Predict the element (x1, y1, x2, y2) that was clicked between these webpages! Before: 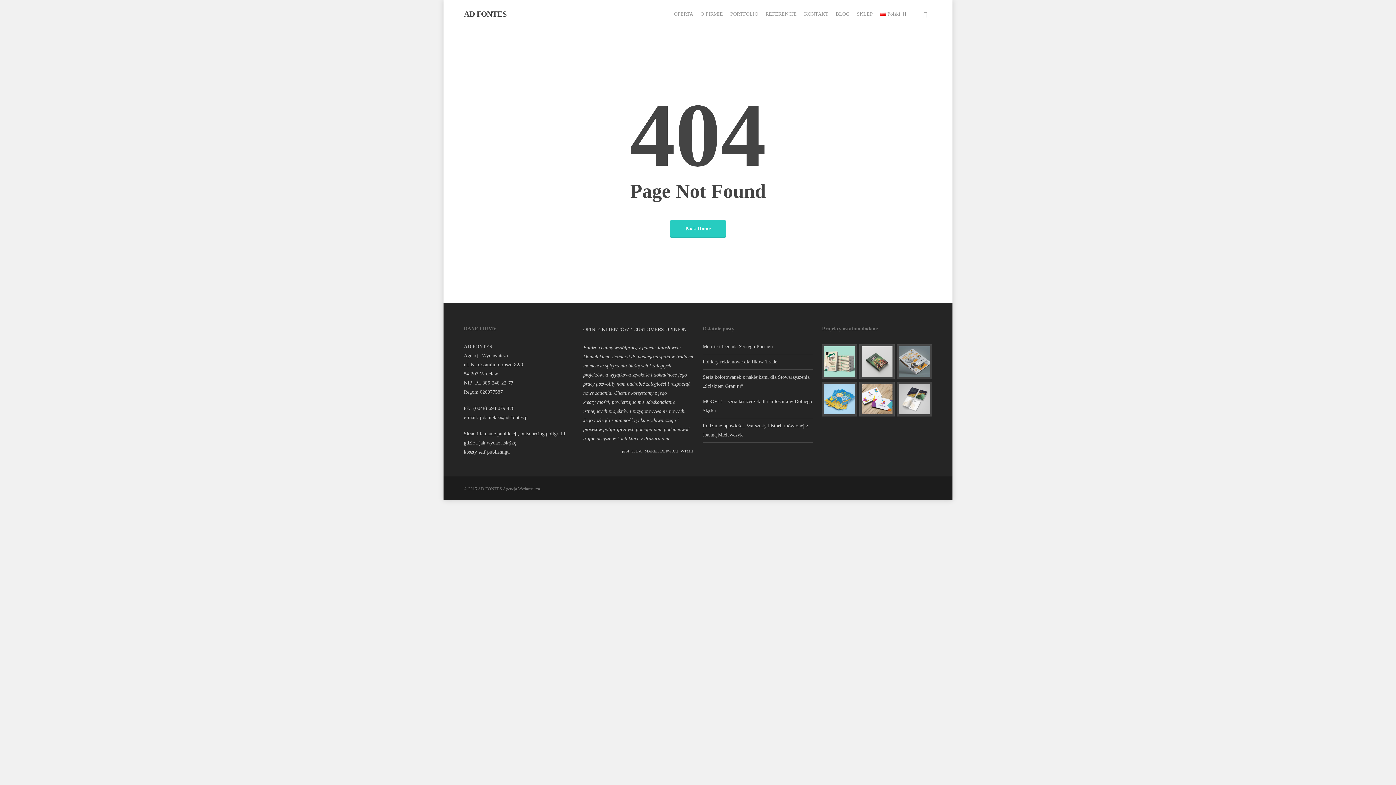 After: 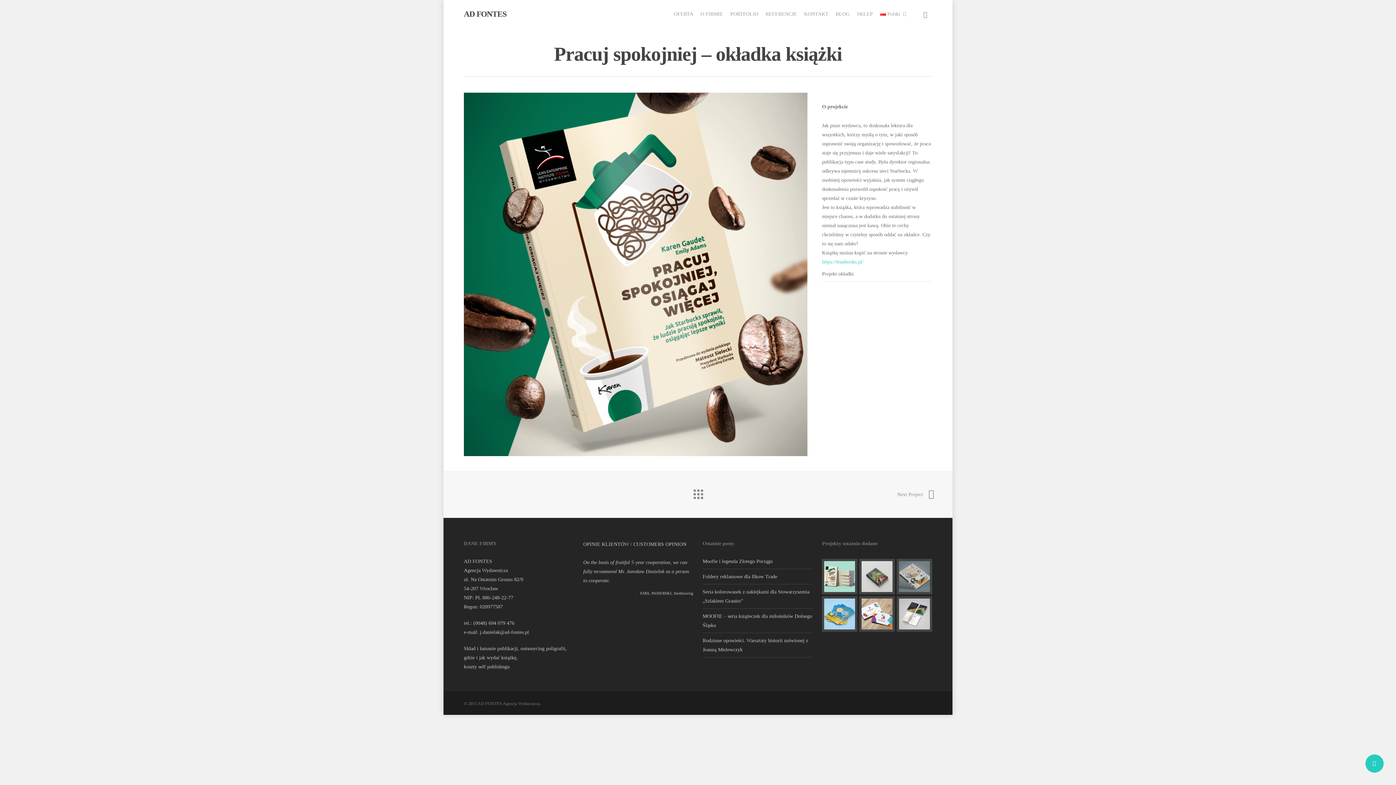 Action: bbox: (822, 344, 857, 379)